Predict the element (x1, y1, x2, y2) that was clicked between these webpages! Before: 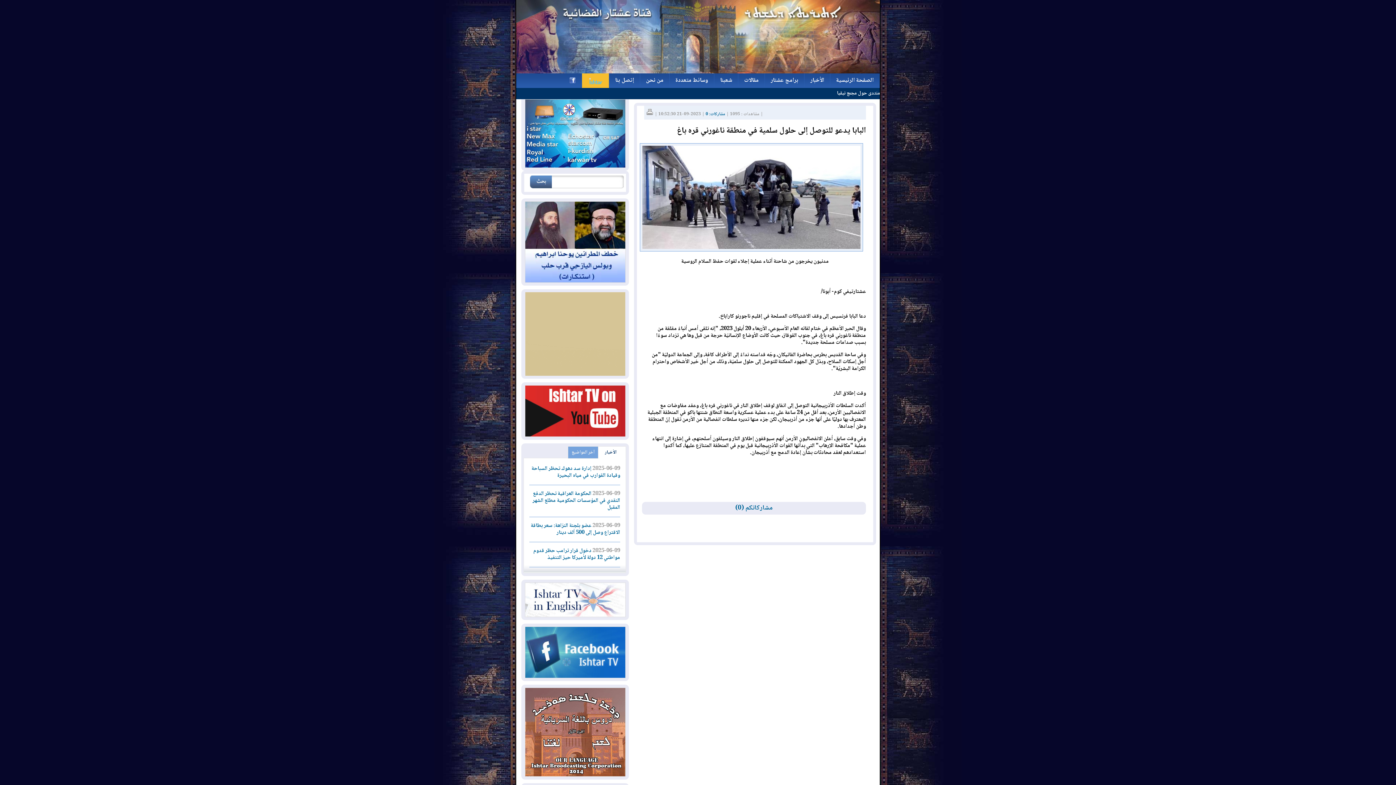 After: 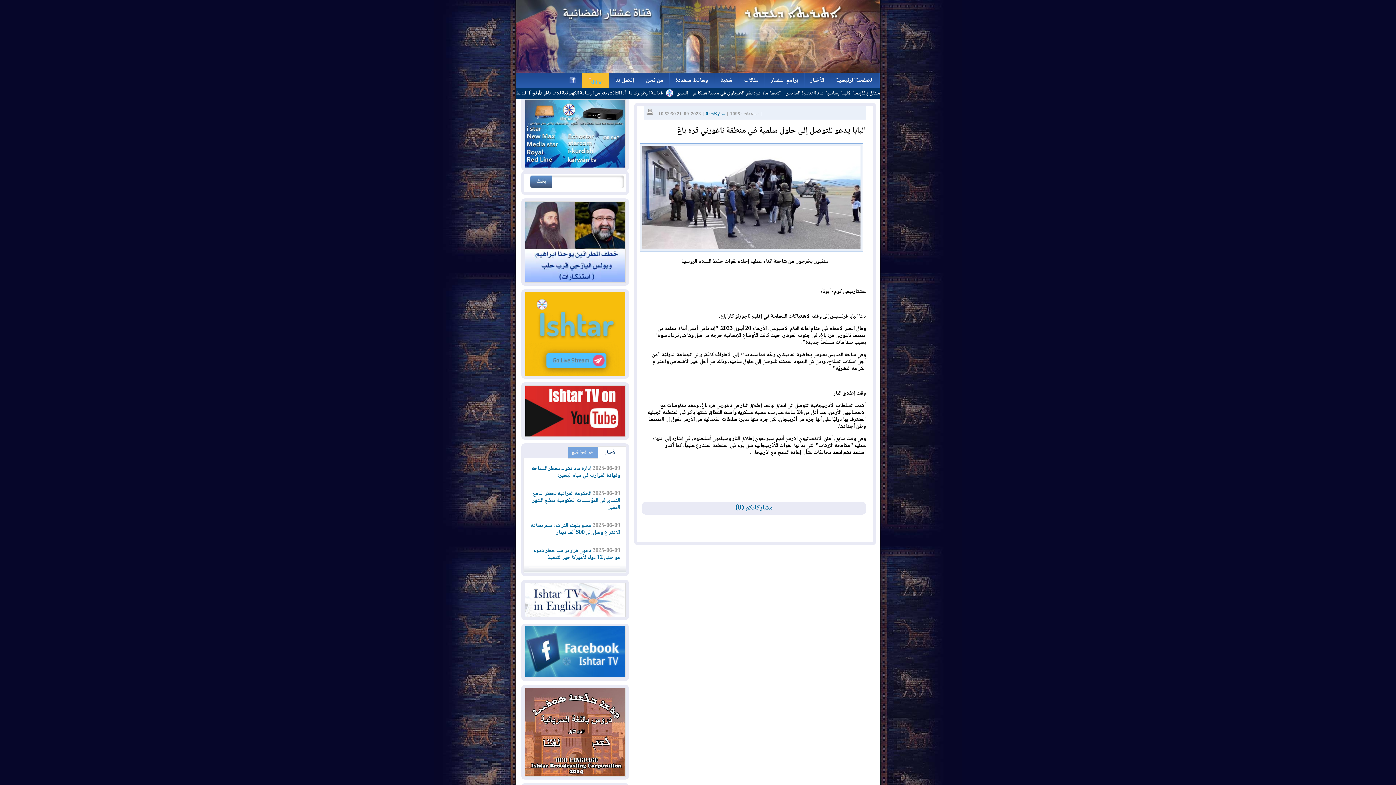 Action: bbox: (524, 672, 625, 682)